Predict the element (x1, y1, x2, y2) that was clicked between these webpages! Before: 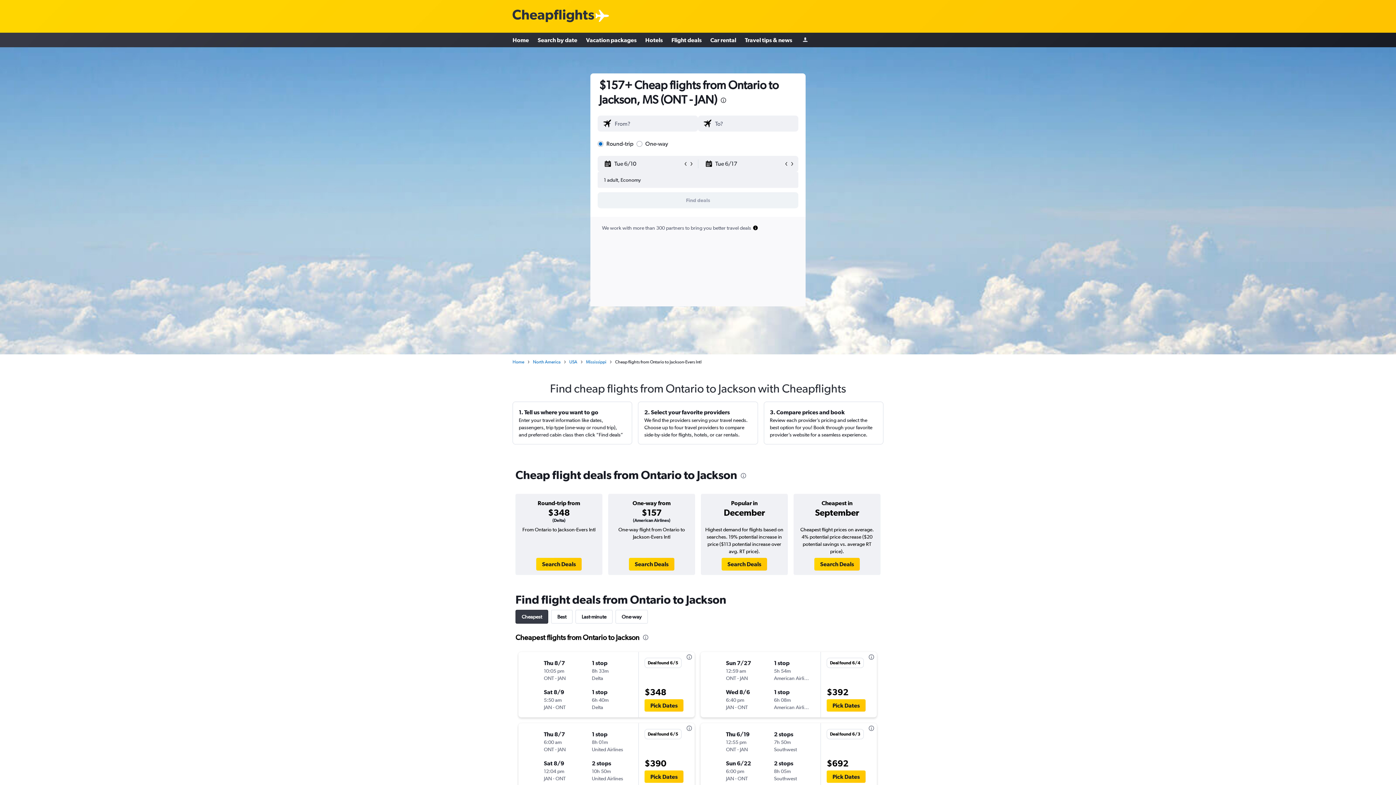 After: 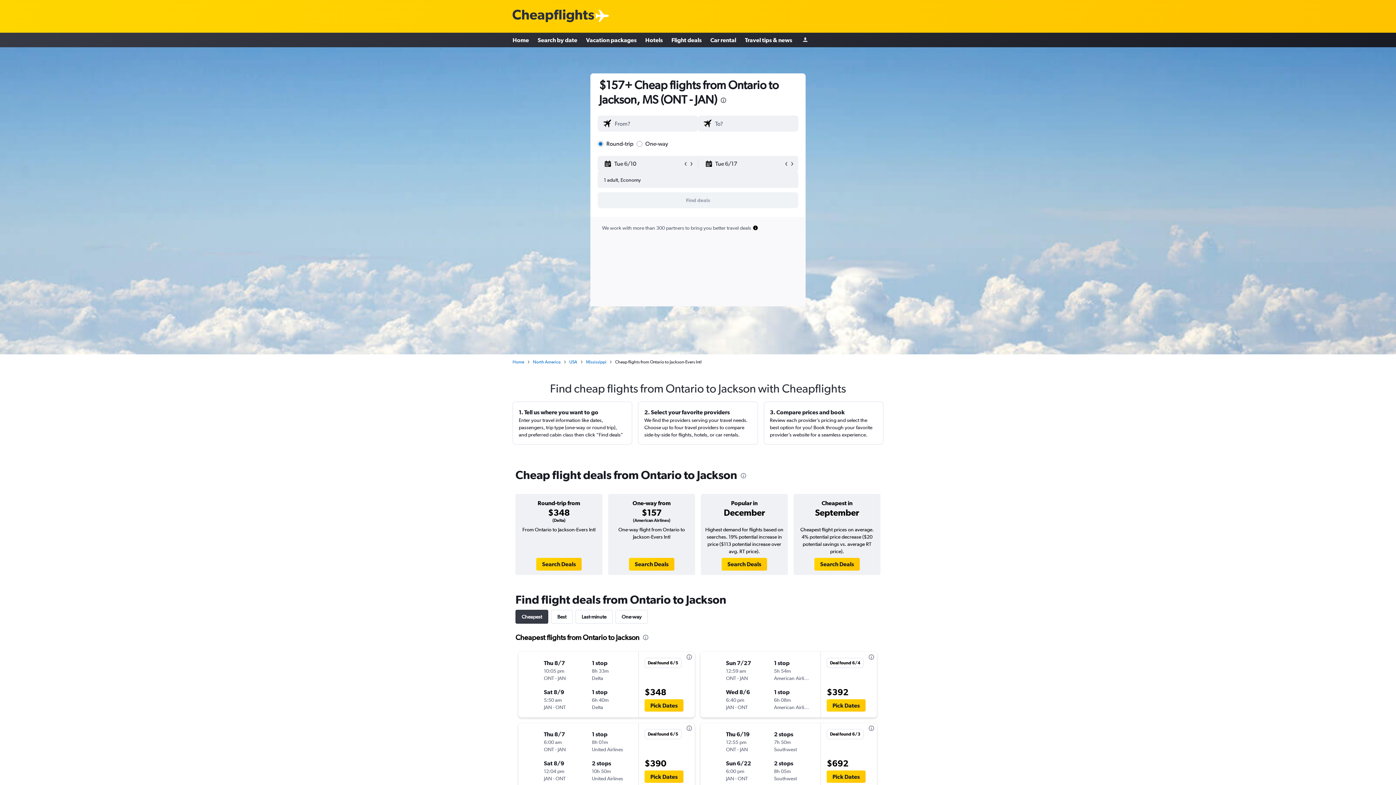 Action: bbox: (515, 610, 548, 624) label: Cheapest